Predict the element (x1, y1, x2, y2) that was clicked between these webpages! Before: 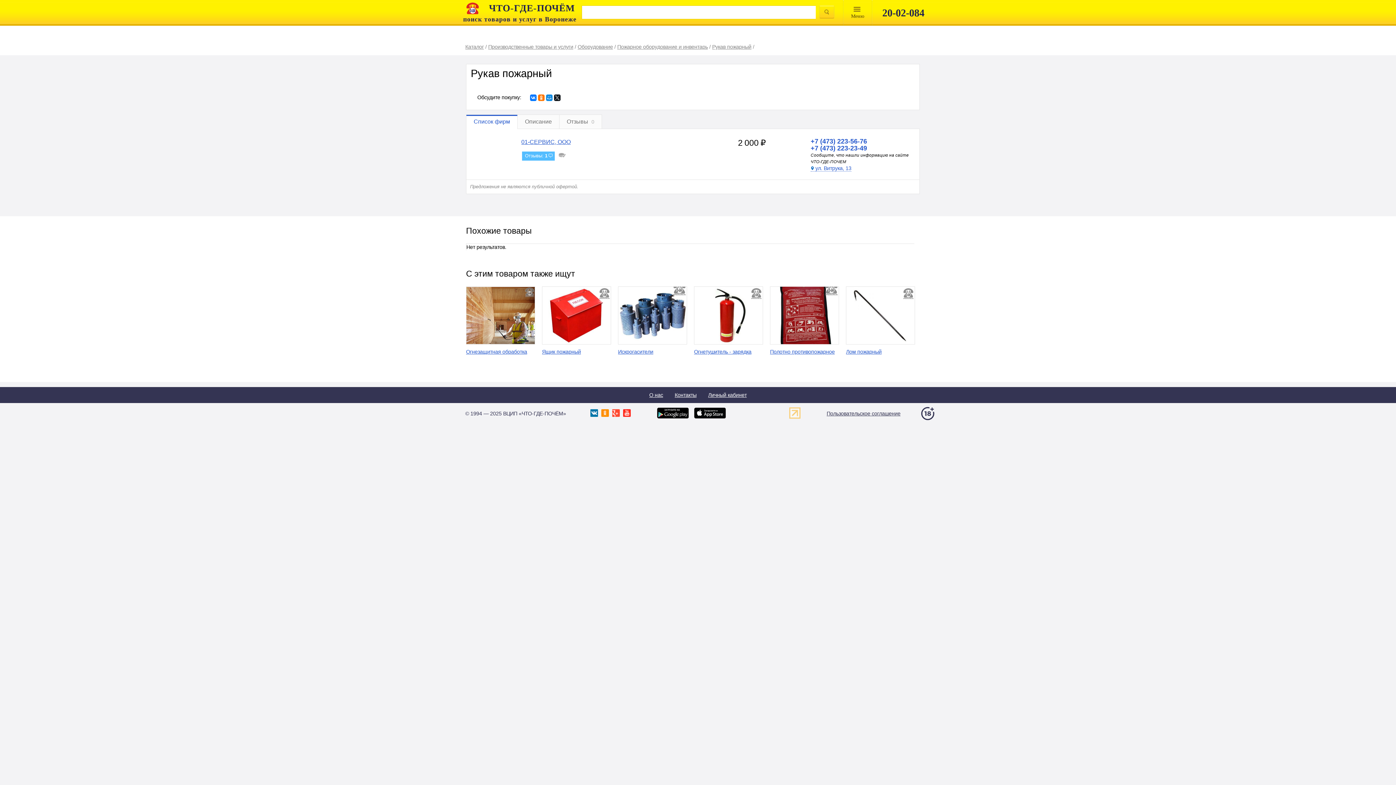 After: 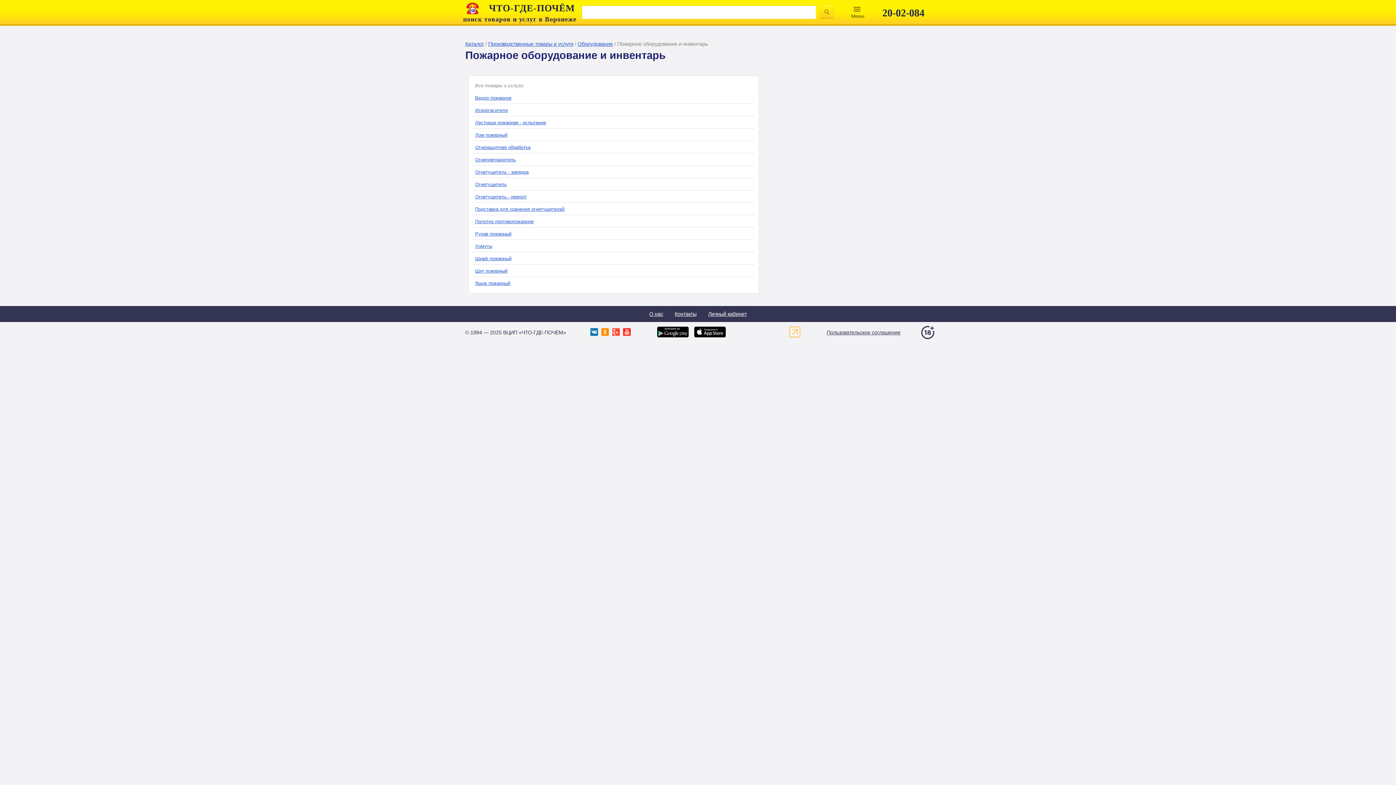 Action: bbox: (617, 44, 708, 49) label: Пожарное оборудование и инвентарь